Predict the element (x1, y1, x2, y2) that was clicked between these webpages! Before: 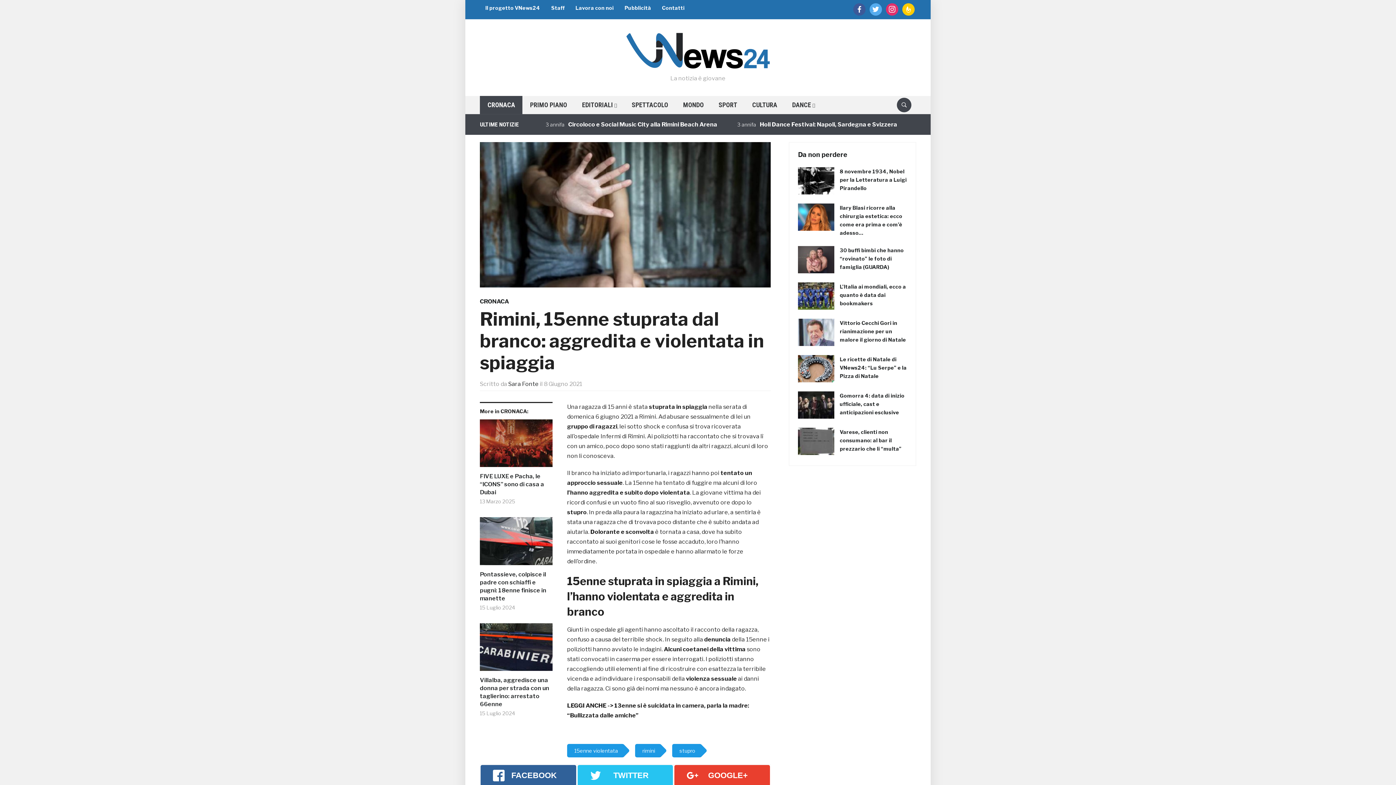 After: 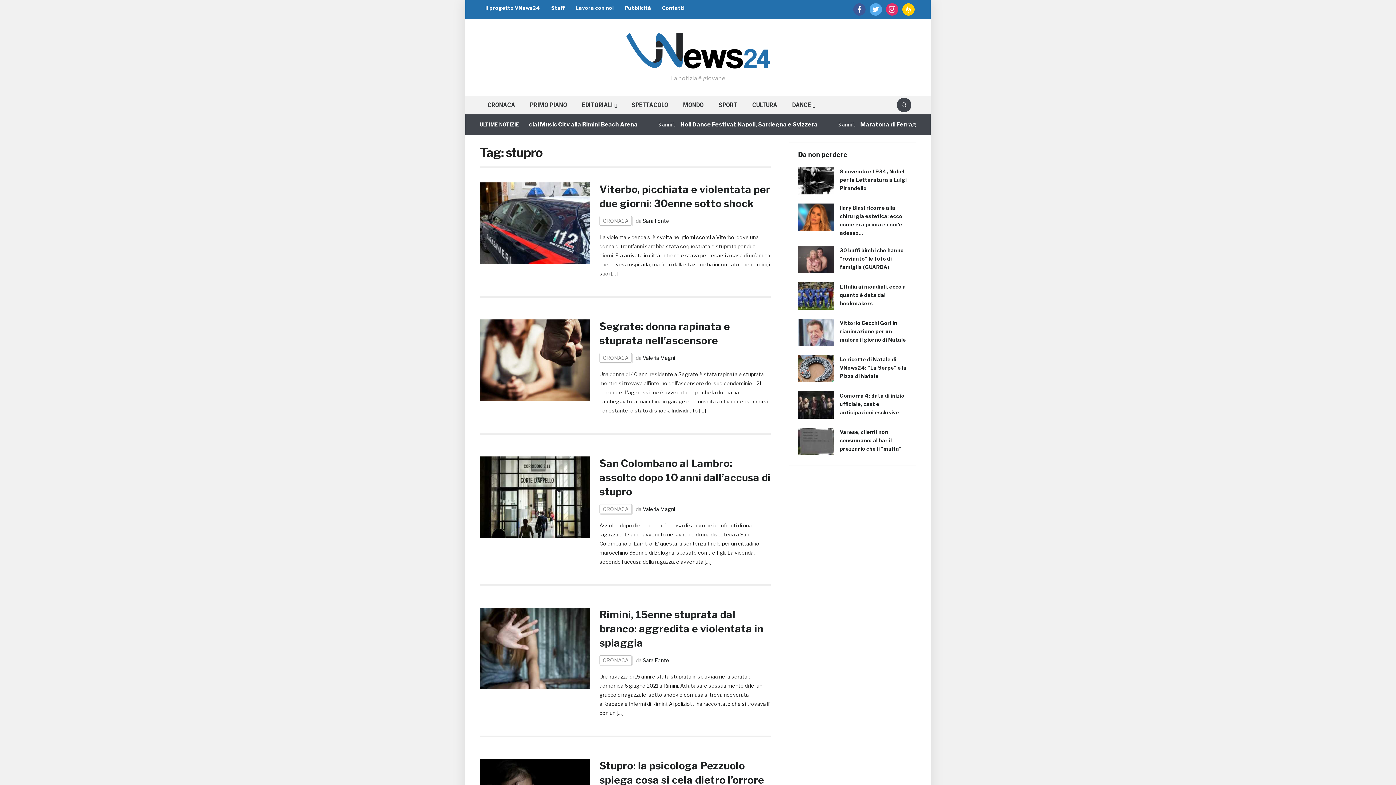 Action: label: stupro bbox: (672, 744, 700, 757)